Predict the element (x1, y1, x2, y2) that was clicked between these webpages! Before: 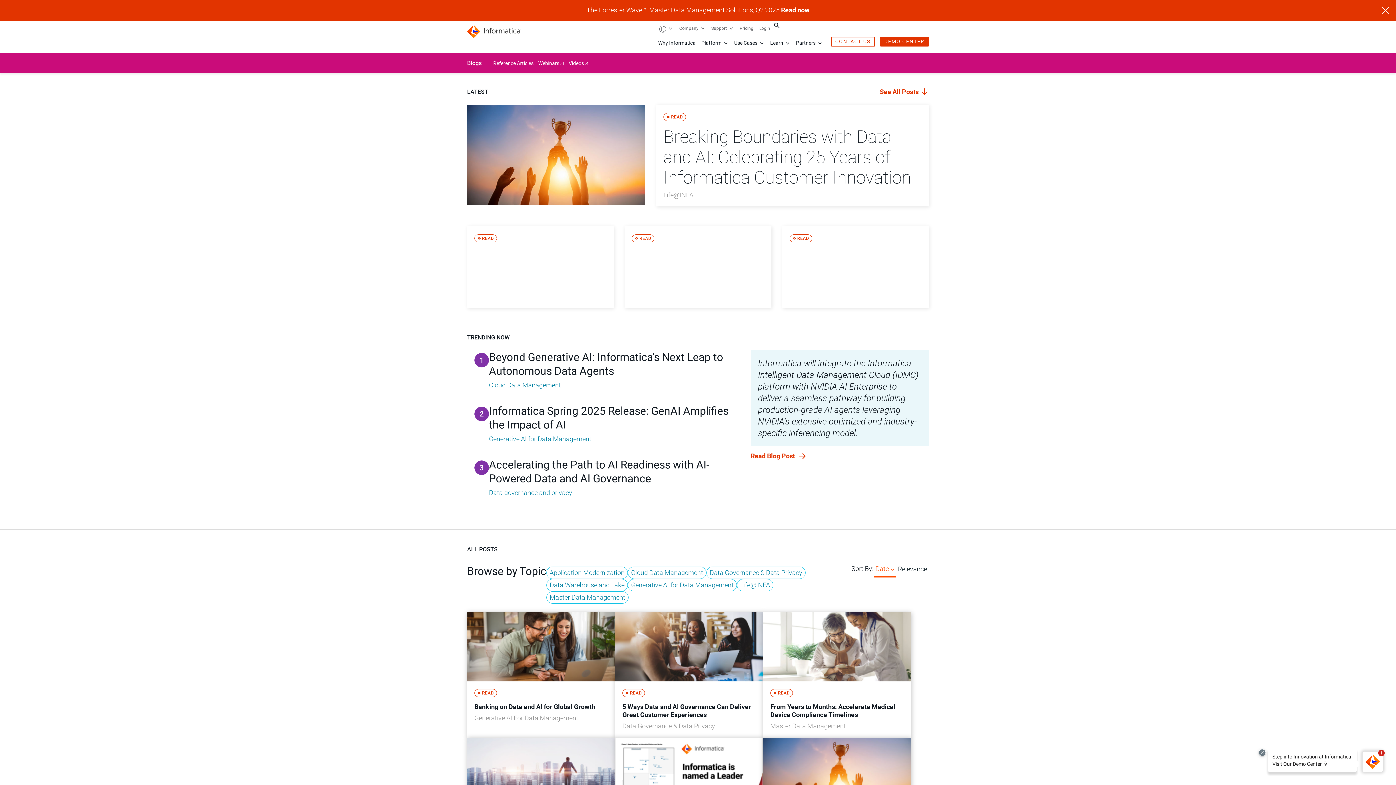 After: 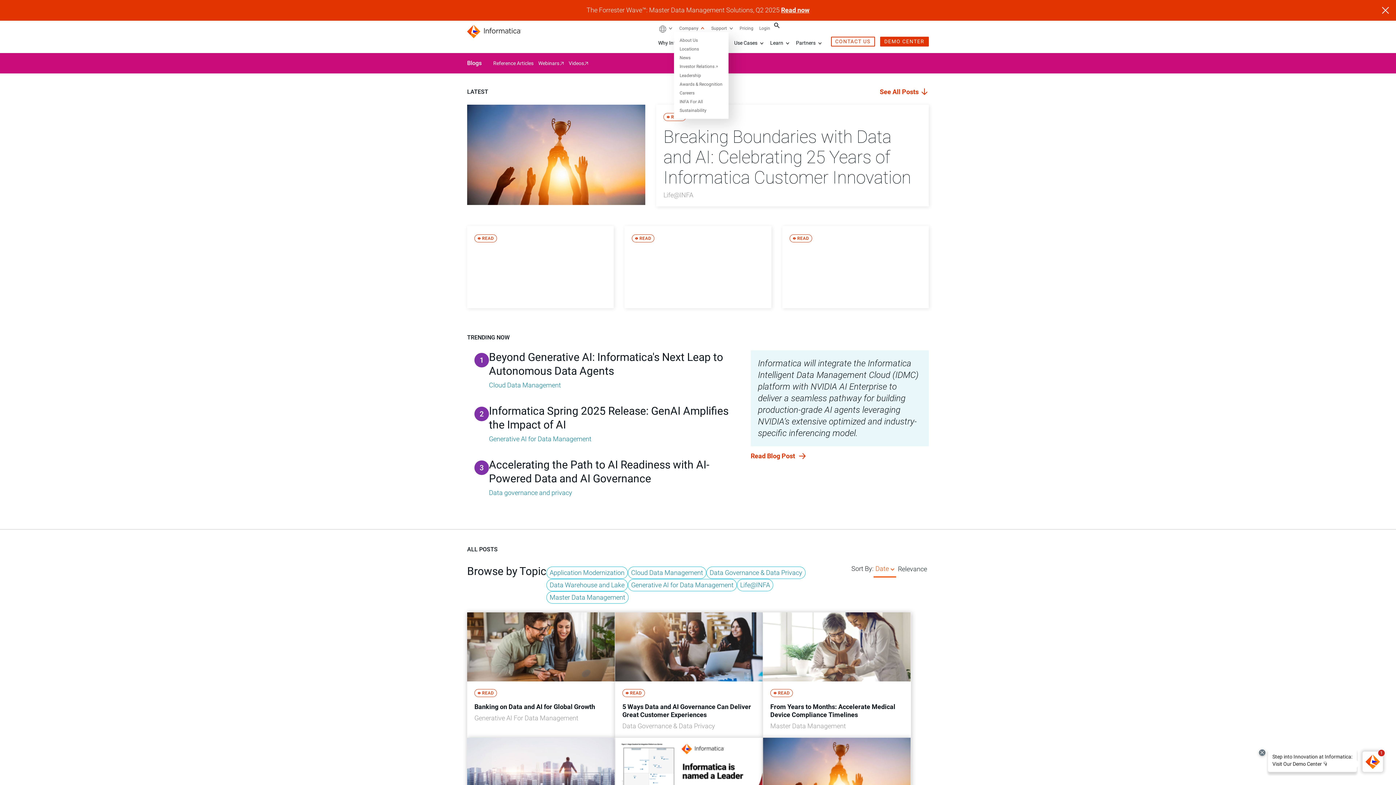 Action: label:  : More pages bbox: (699, 25, 705, 31)